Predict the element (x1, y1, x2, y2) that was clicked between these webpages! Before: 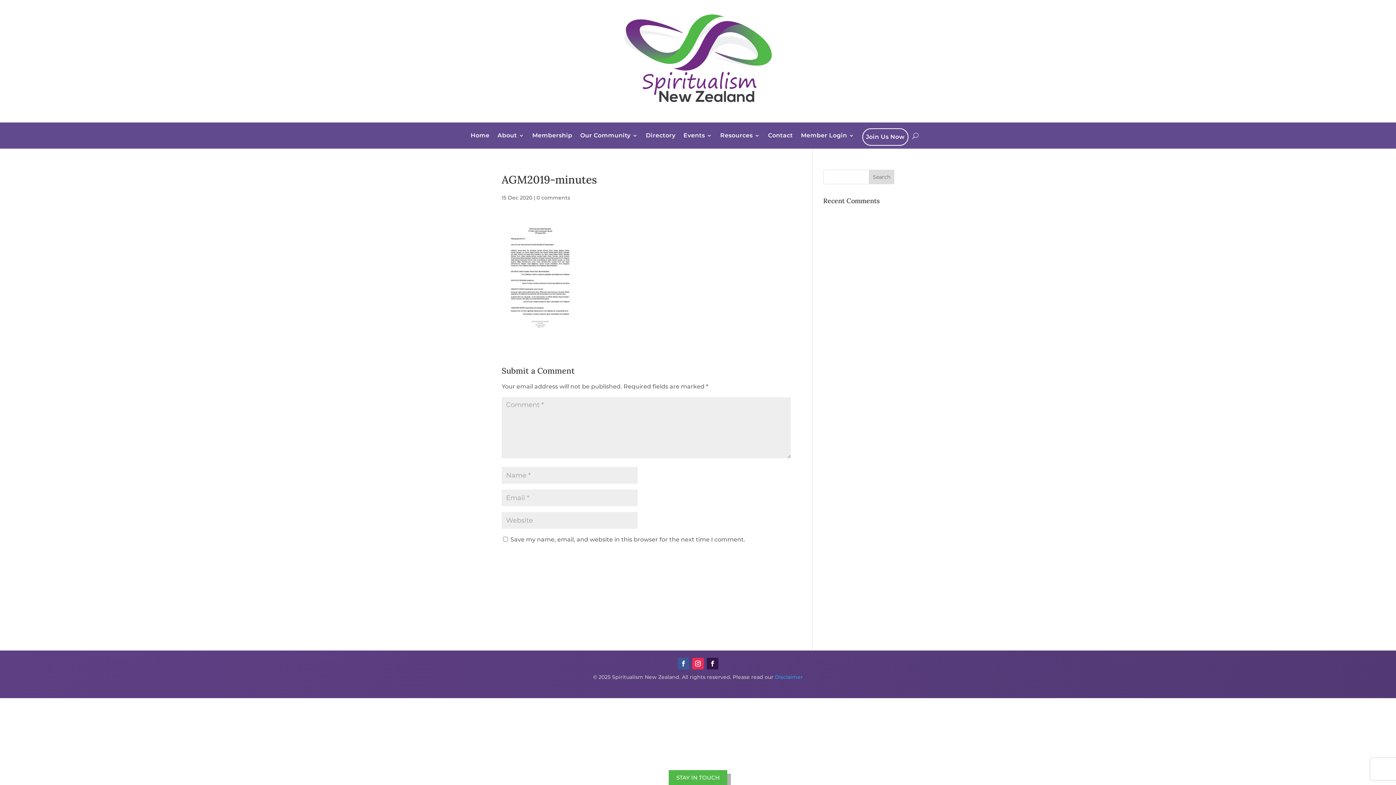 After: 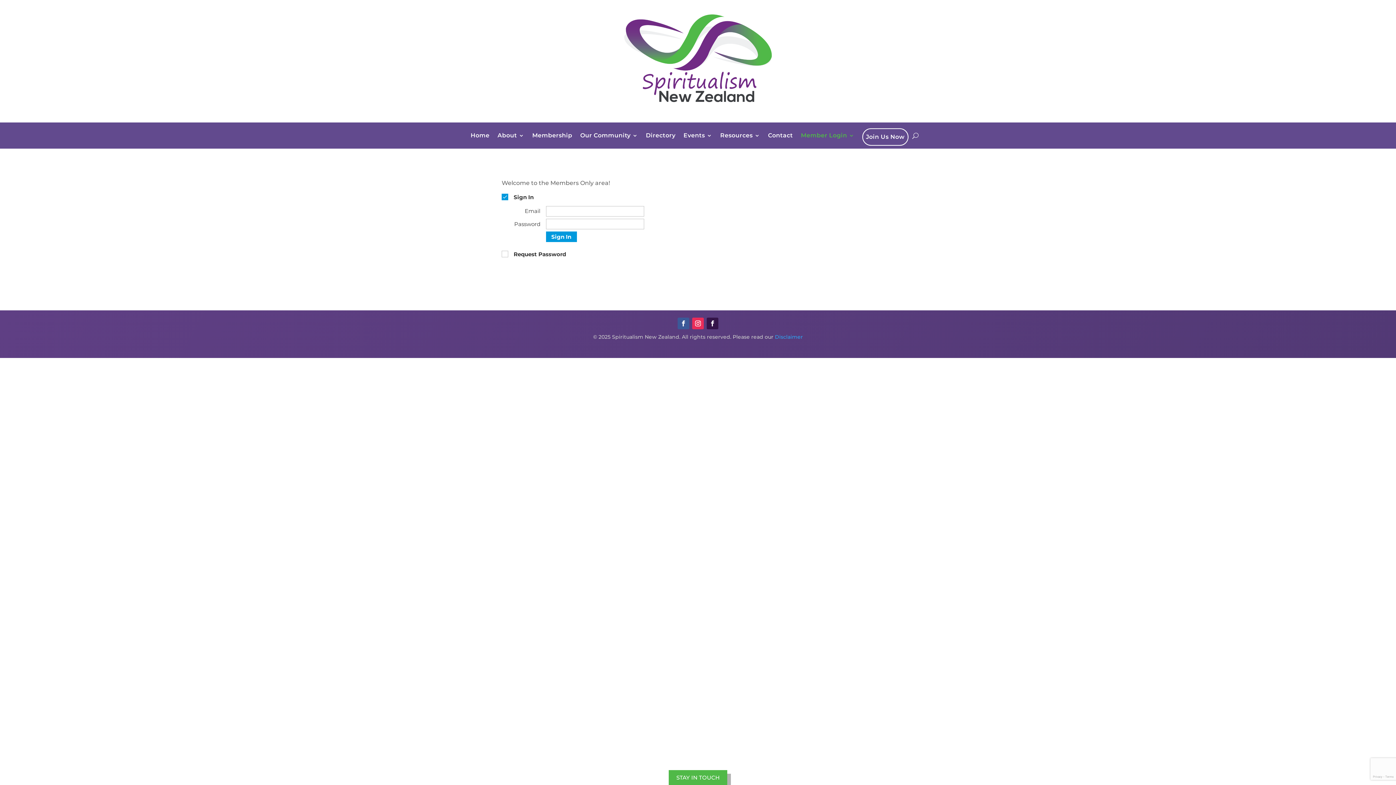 Action: bbox: (801, 130, 854, 143) label: Member Login